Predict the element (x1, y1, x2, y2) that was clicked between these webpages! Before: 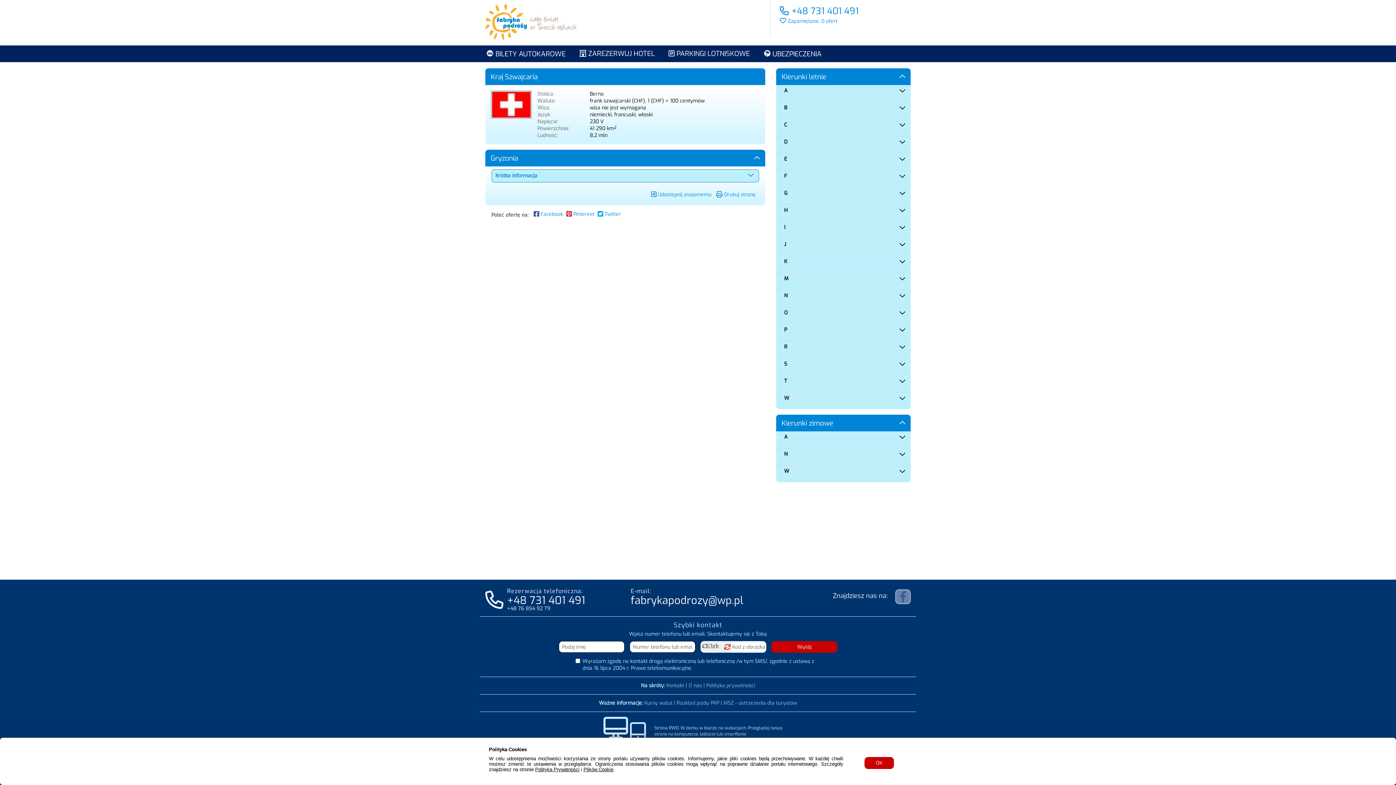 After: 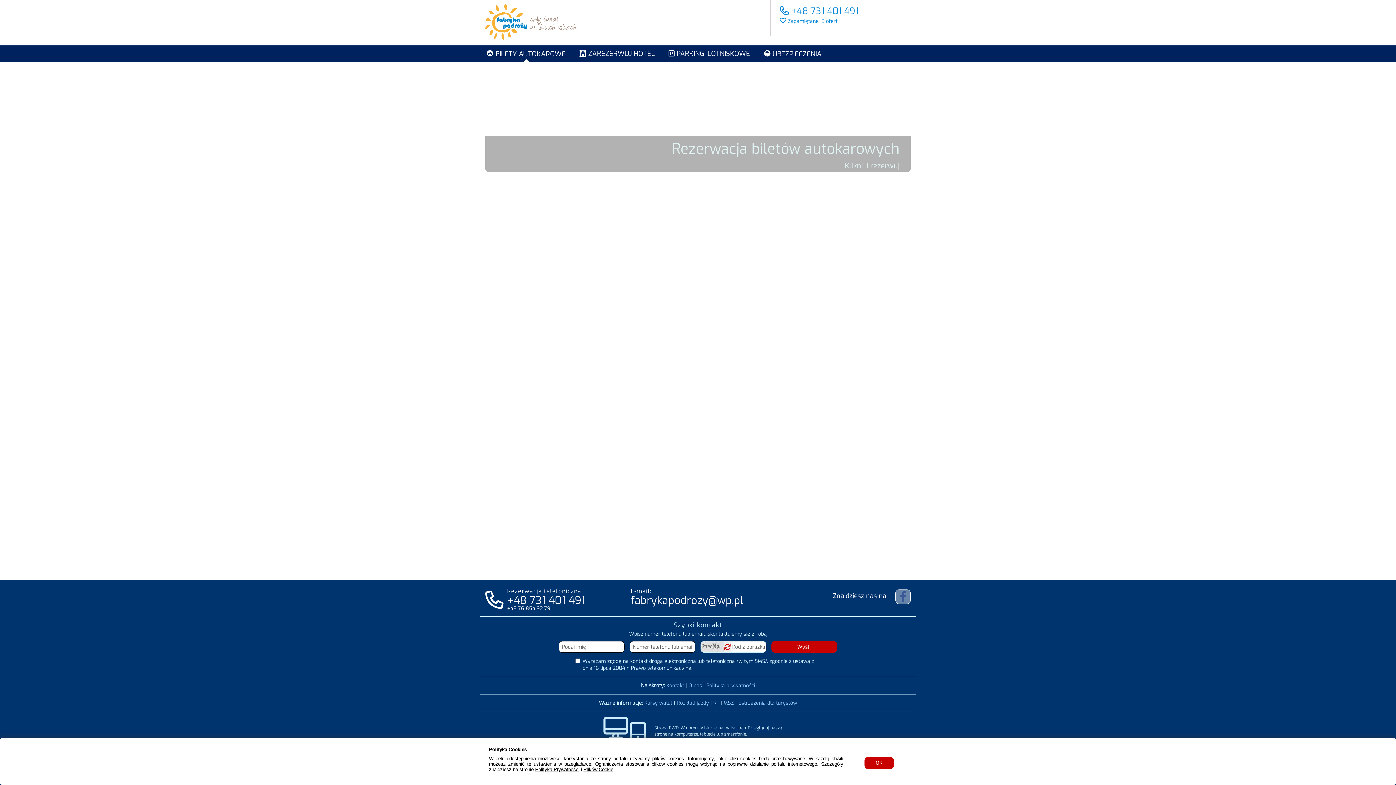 Action: bbox: (480, 45, 572, 62) label:  BILETY AUTOKAROWE